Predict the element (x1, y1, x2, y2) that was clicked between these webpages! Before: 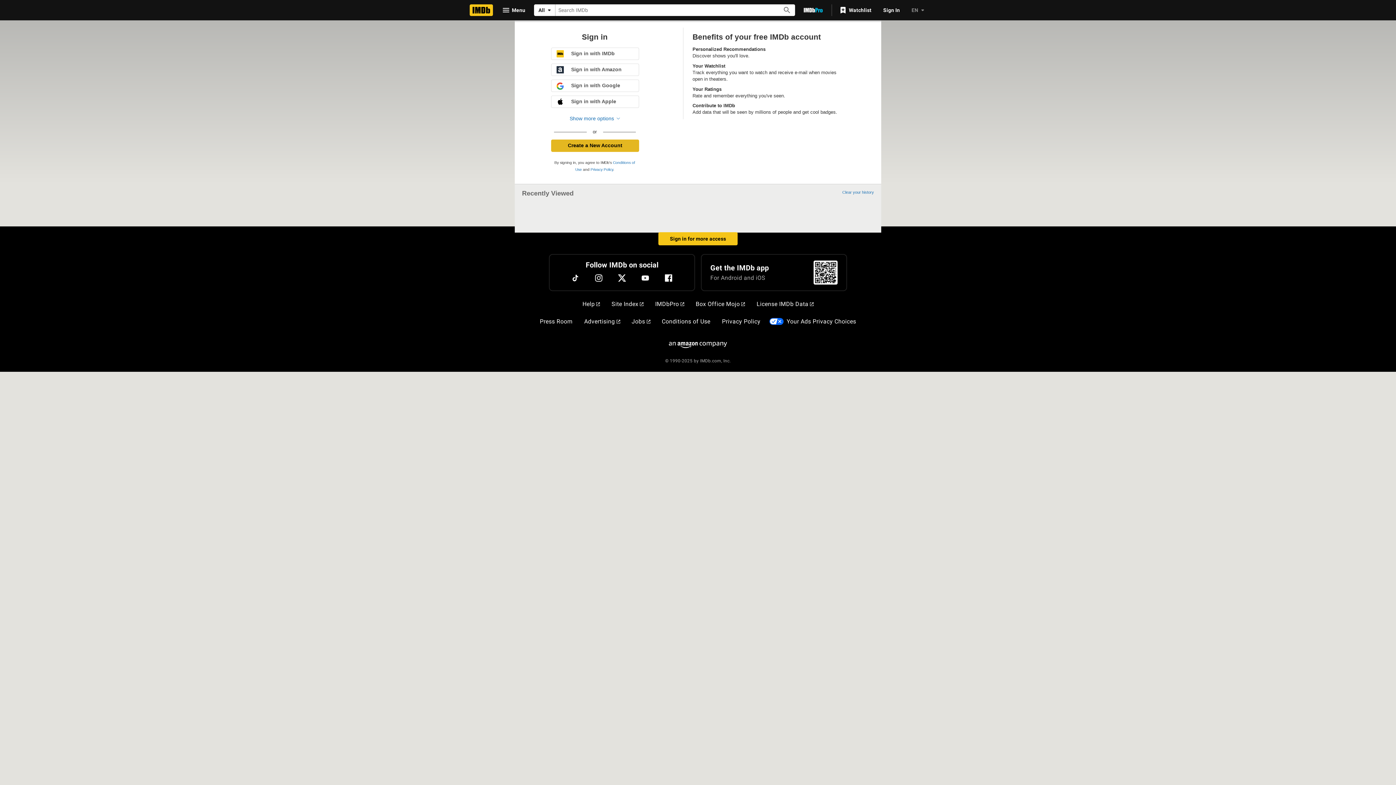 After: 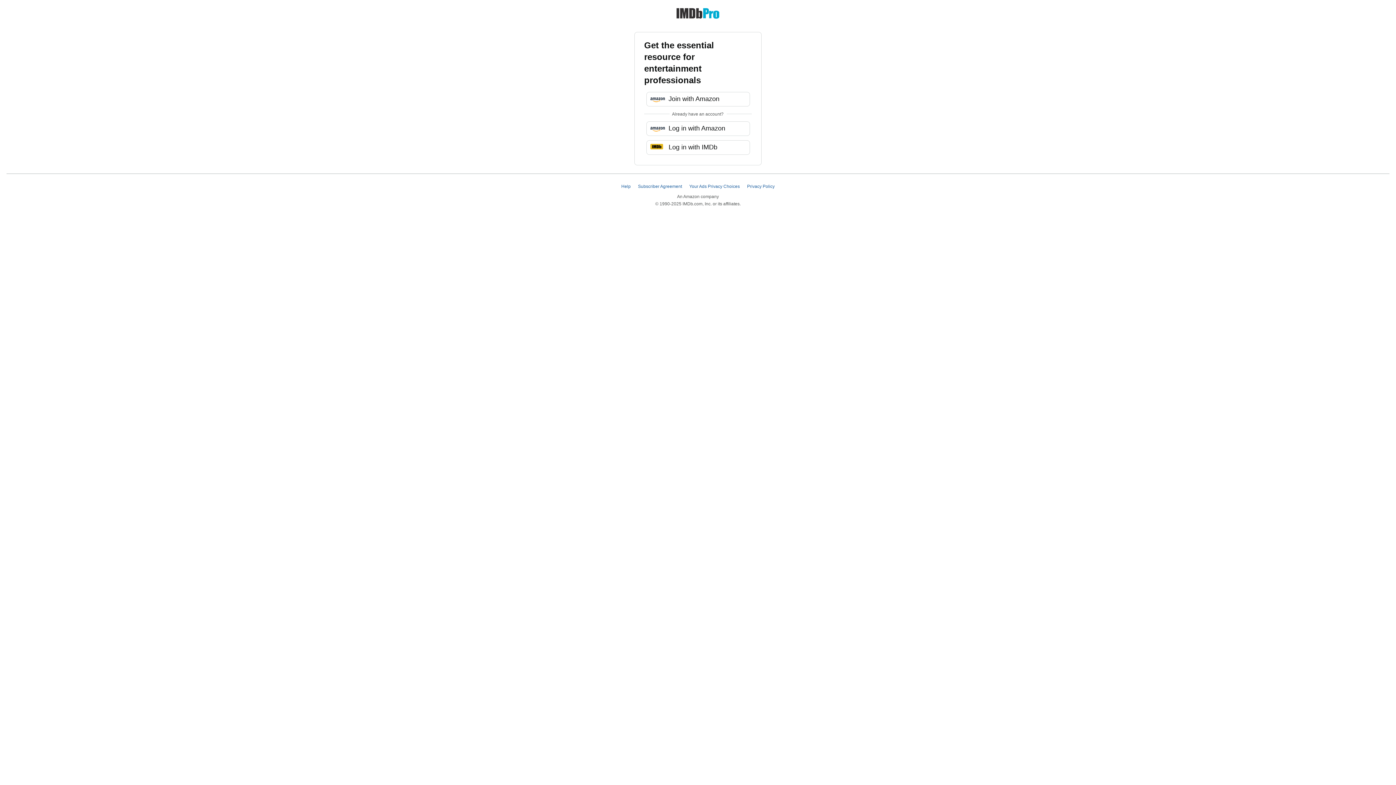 Action: bbox: (798, 3, 828, 16) label: Go To IMDb Pro